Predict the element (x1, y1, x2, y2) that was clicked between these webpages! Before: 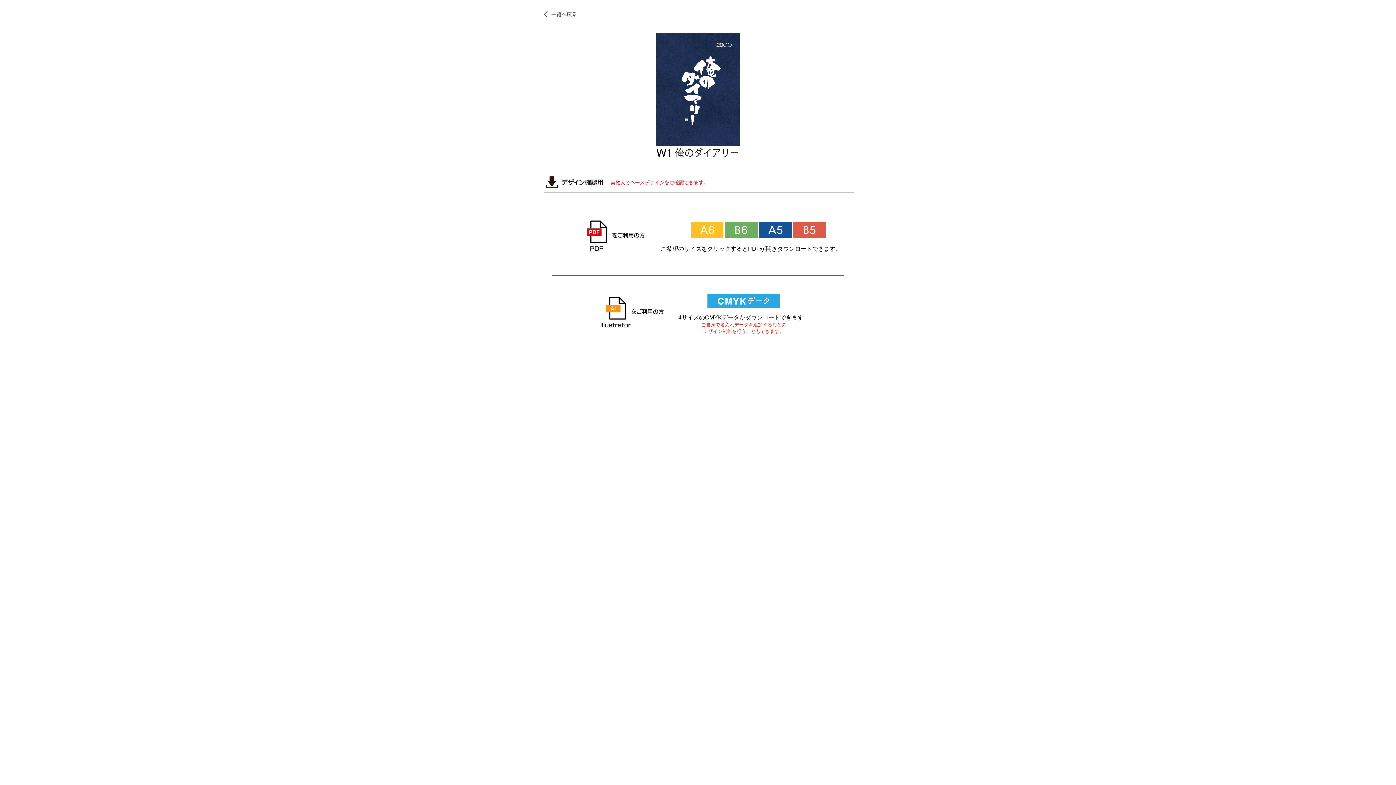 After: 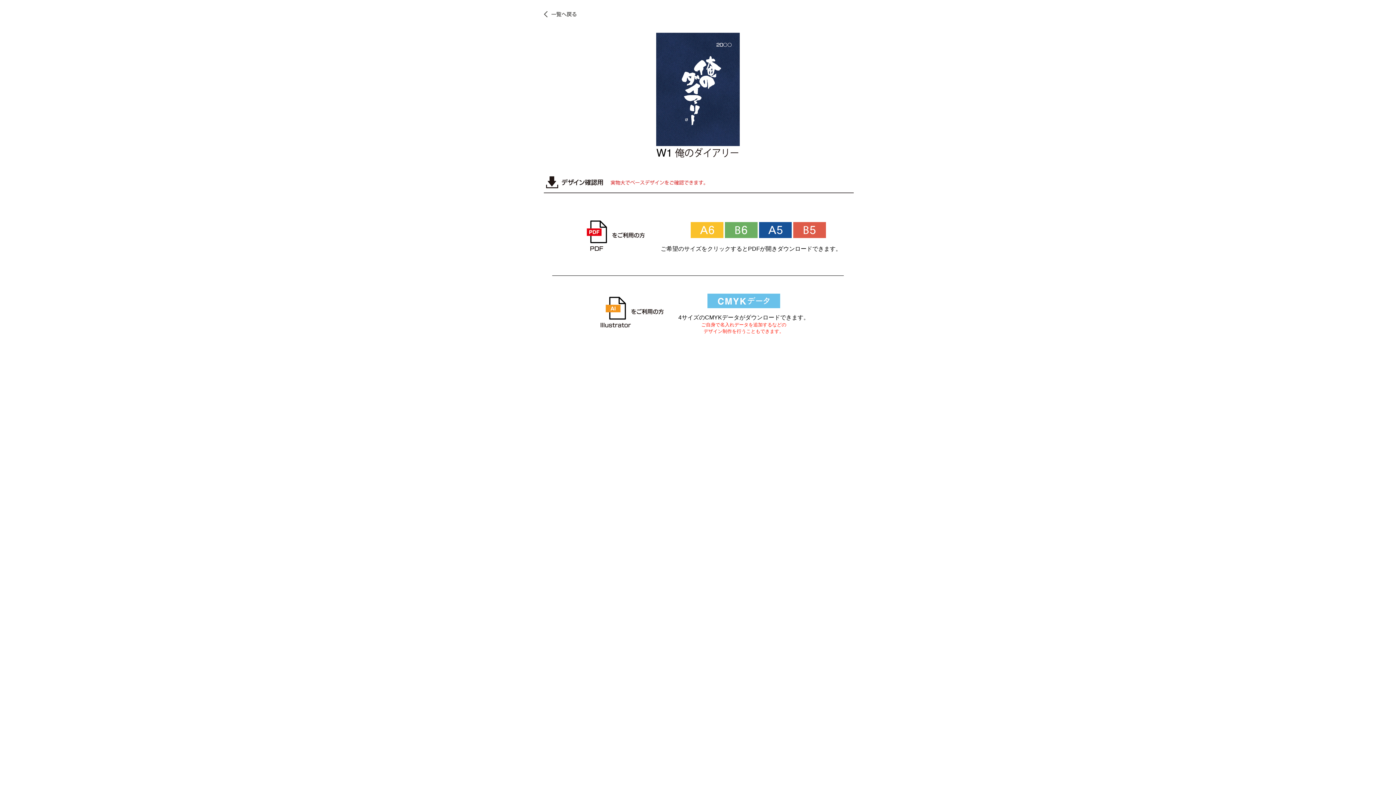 Action: bbox: (707, 303, 780, 309)